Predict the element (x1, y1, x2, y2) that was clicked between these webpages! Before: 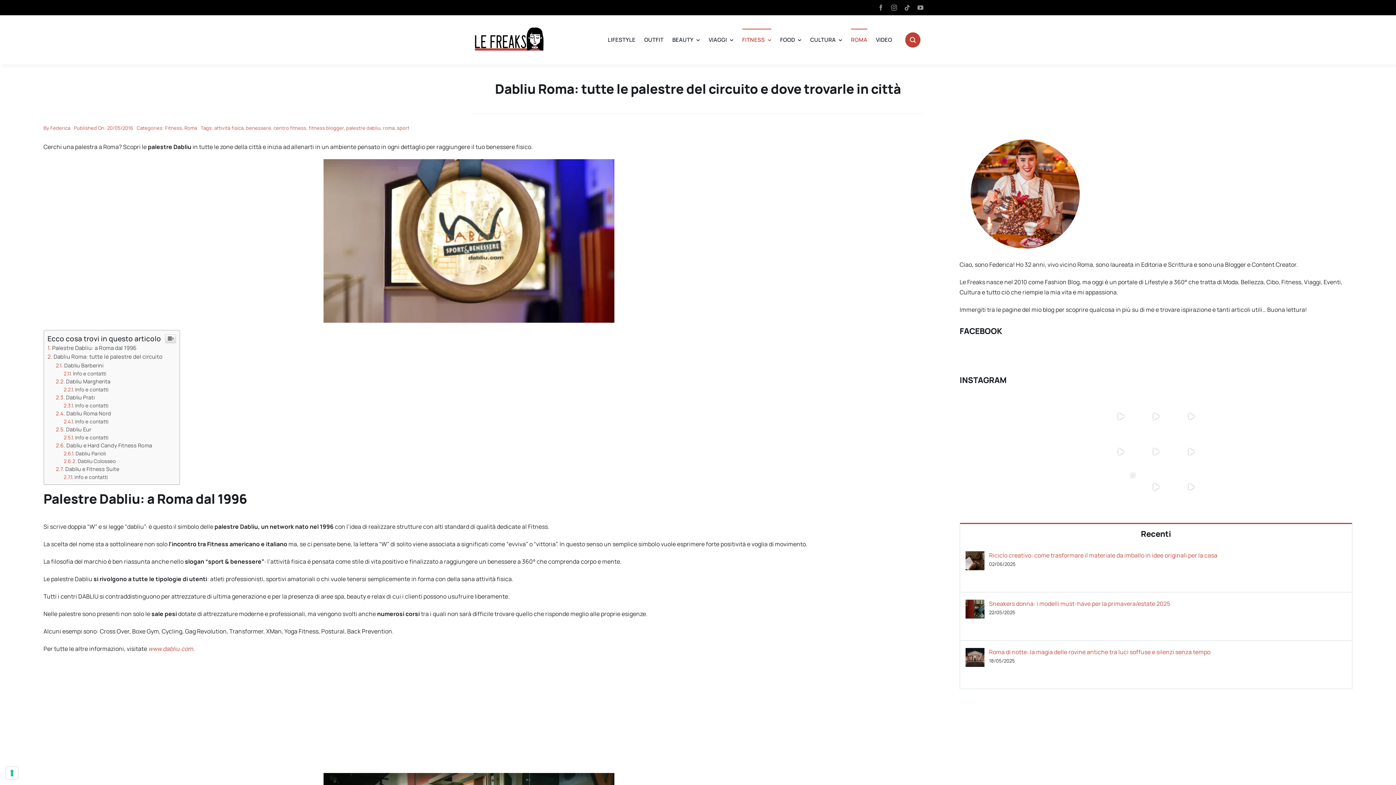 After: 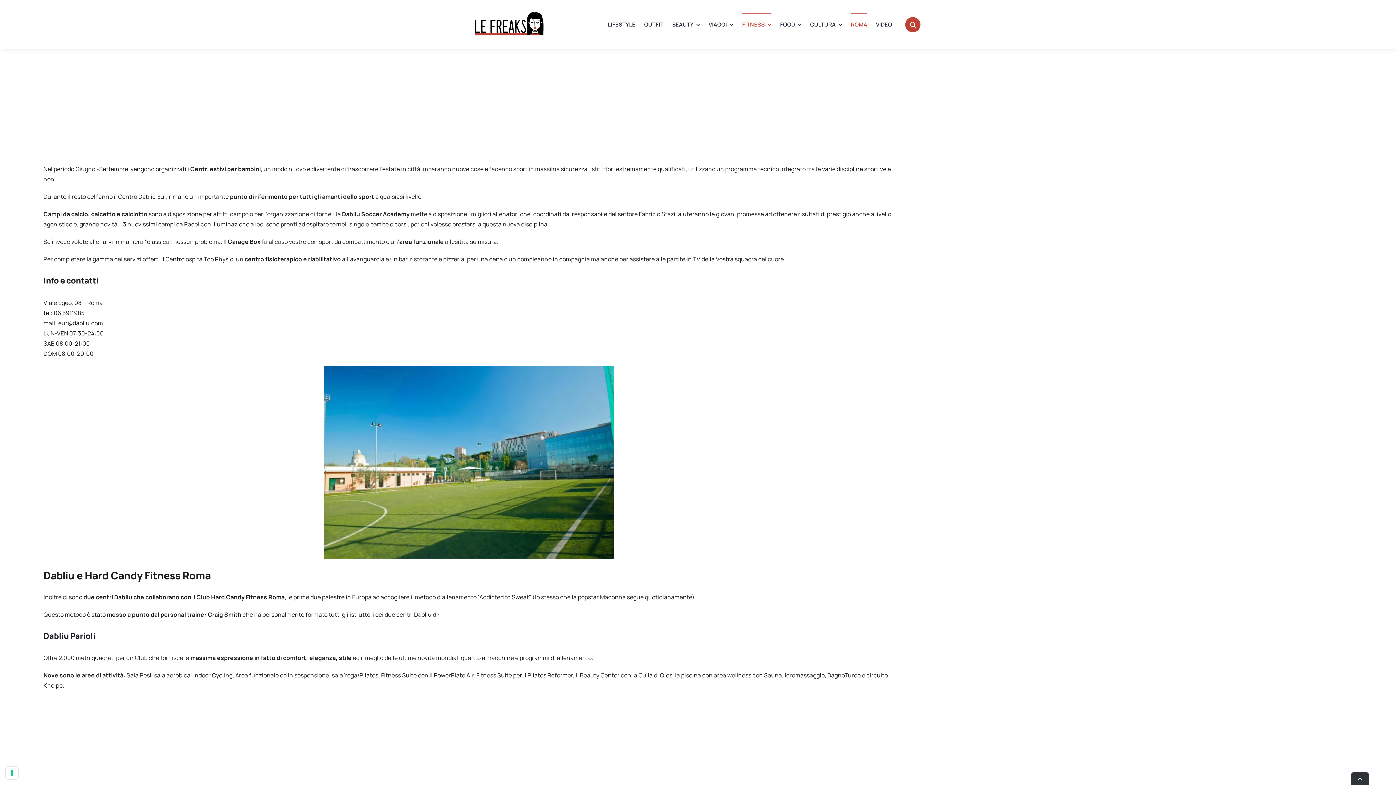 Action: bbox: (55, 426, 91, 433) label: Dabliu Eur